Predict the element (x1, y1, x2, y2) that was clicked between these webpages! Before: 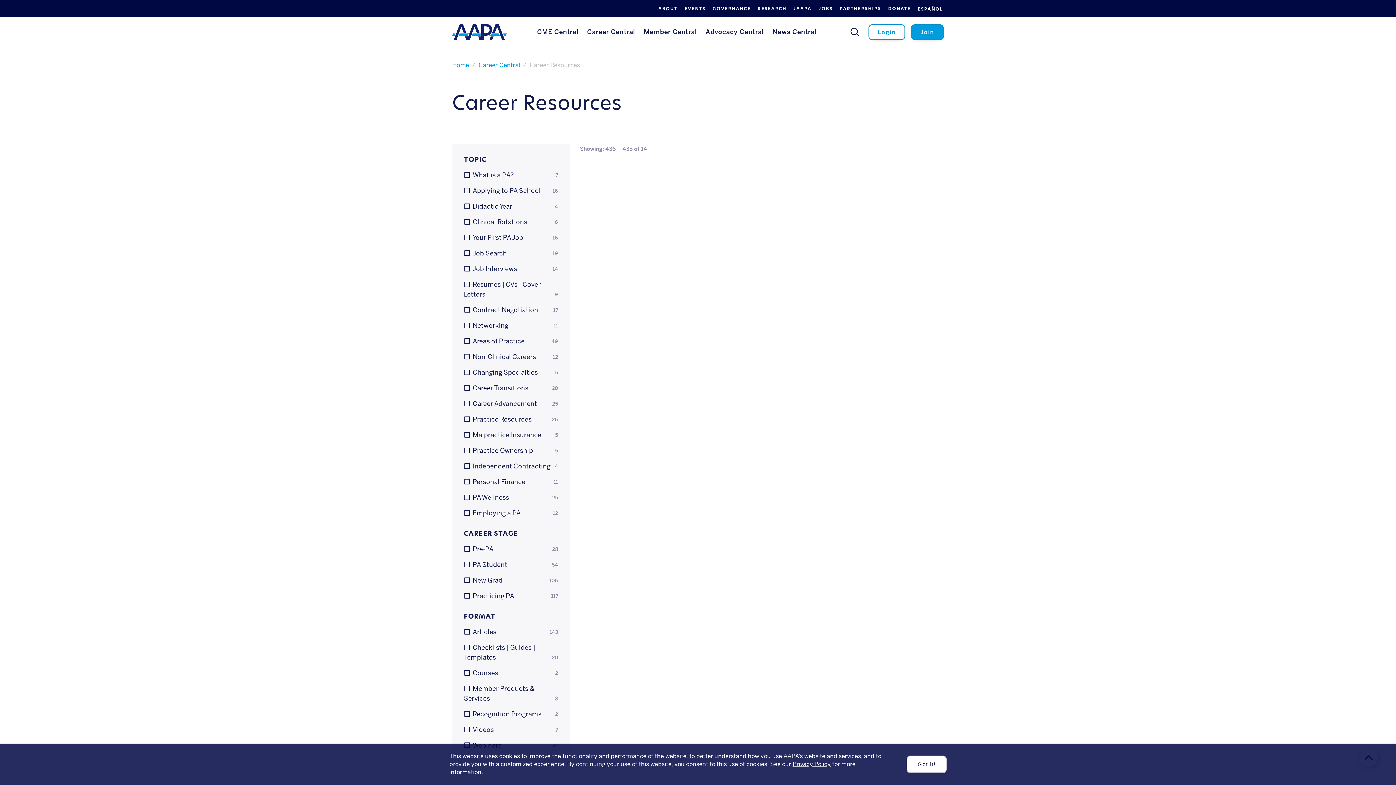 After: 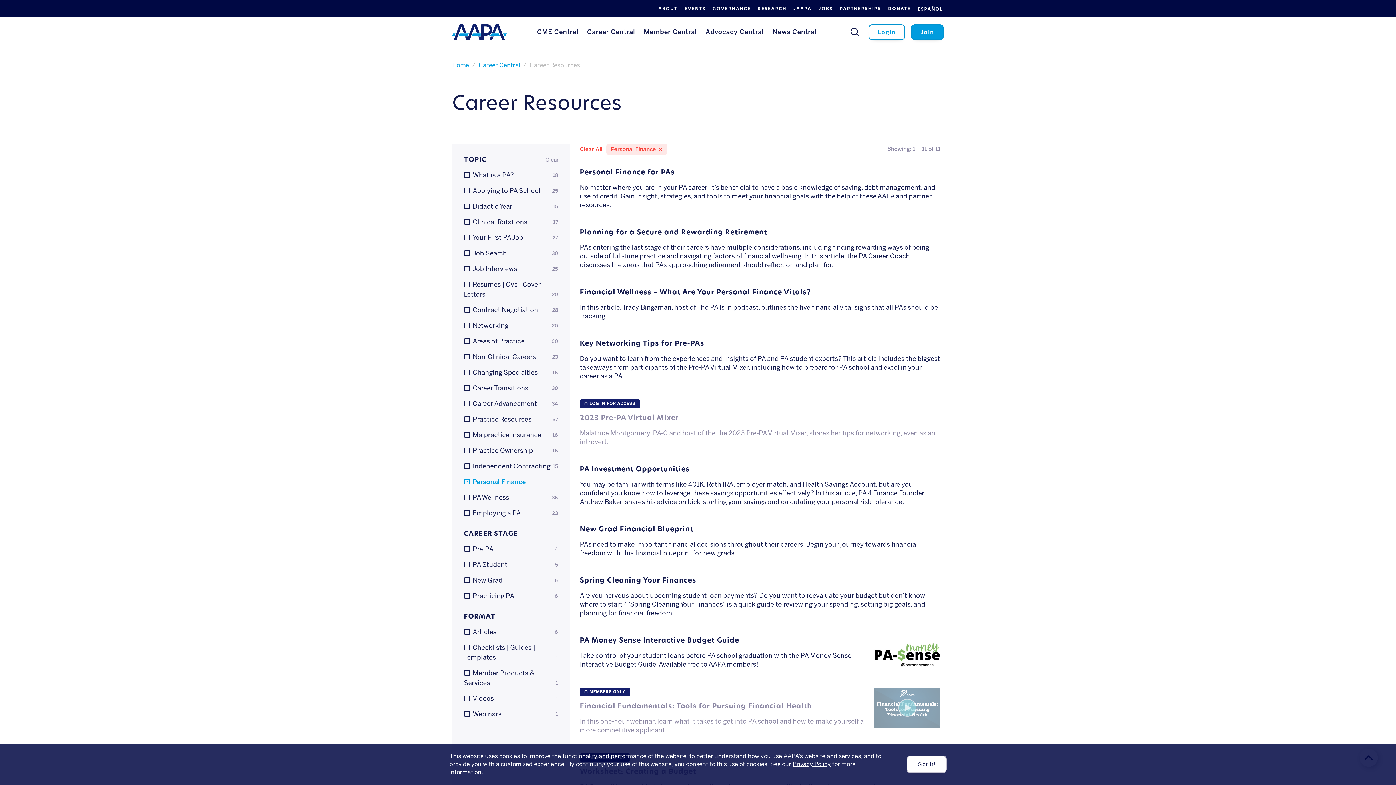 Action: bbox: (459, 474, 563, 490) label: Personal Finance
11